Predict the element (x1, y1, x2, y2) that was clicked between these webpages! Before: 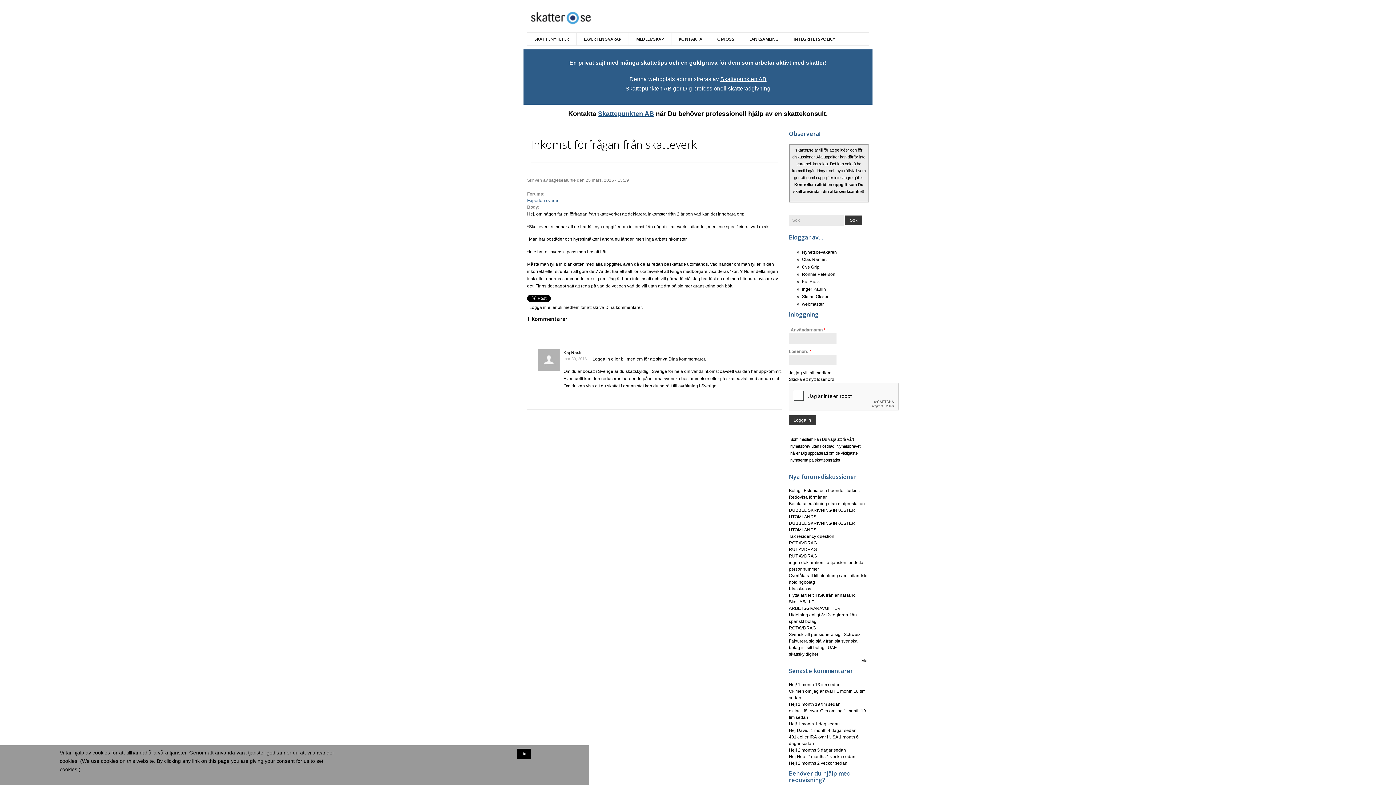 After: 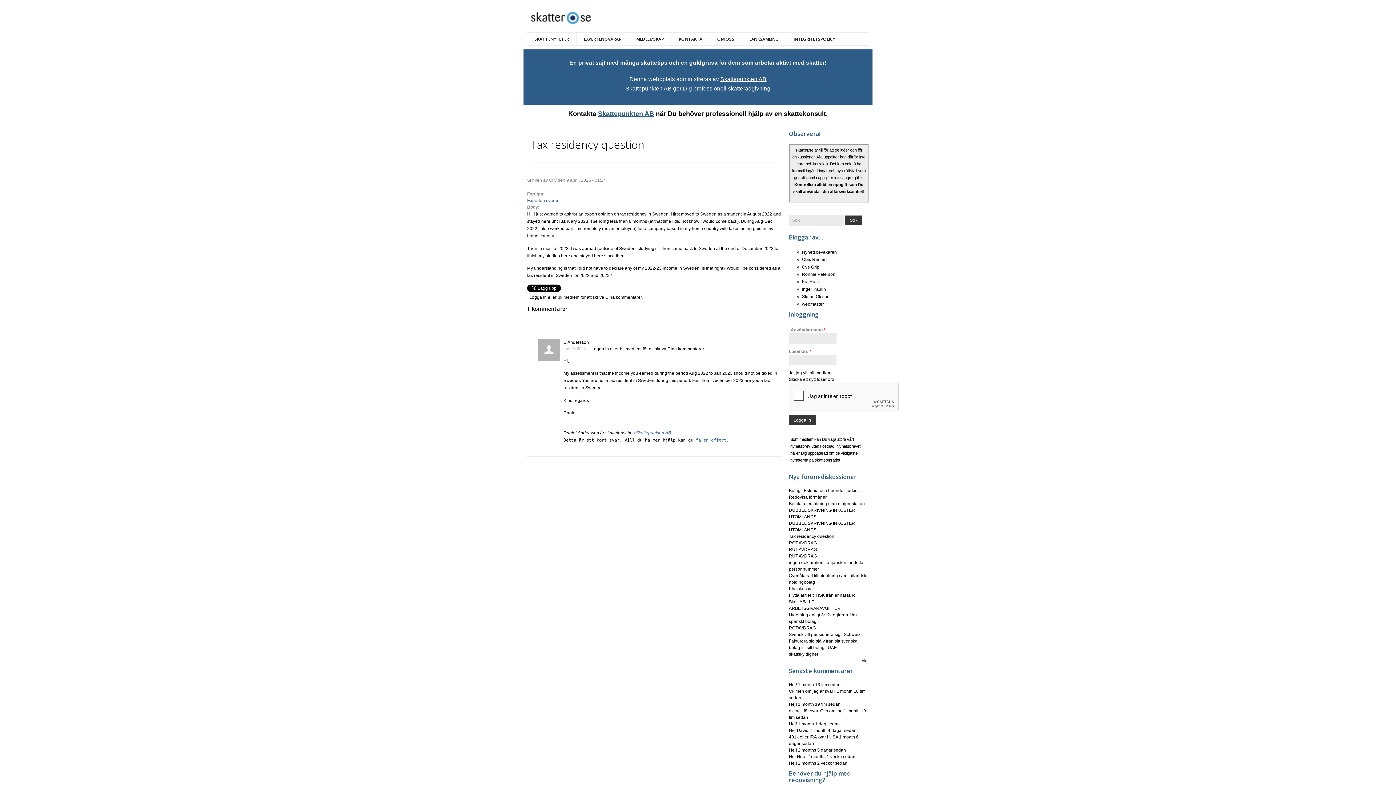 Action: bbox: (789, 534, 834, 539) label: Tax residency question